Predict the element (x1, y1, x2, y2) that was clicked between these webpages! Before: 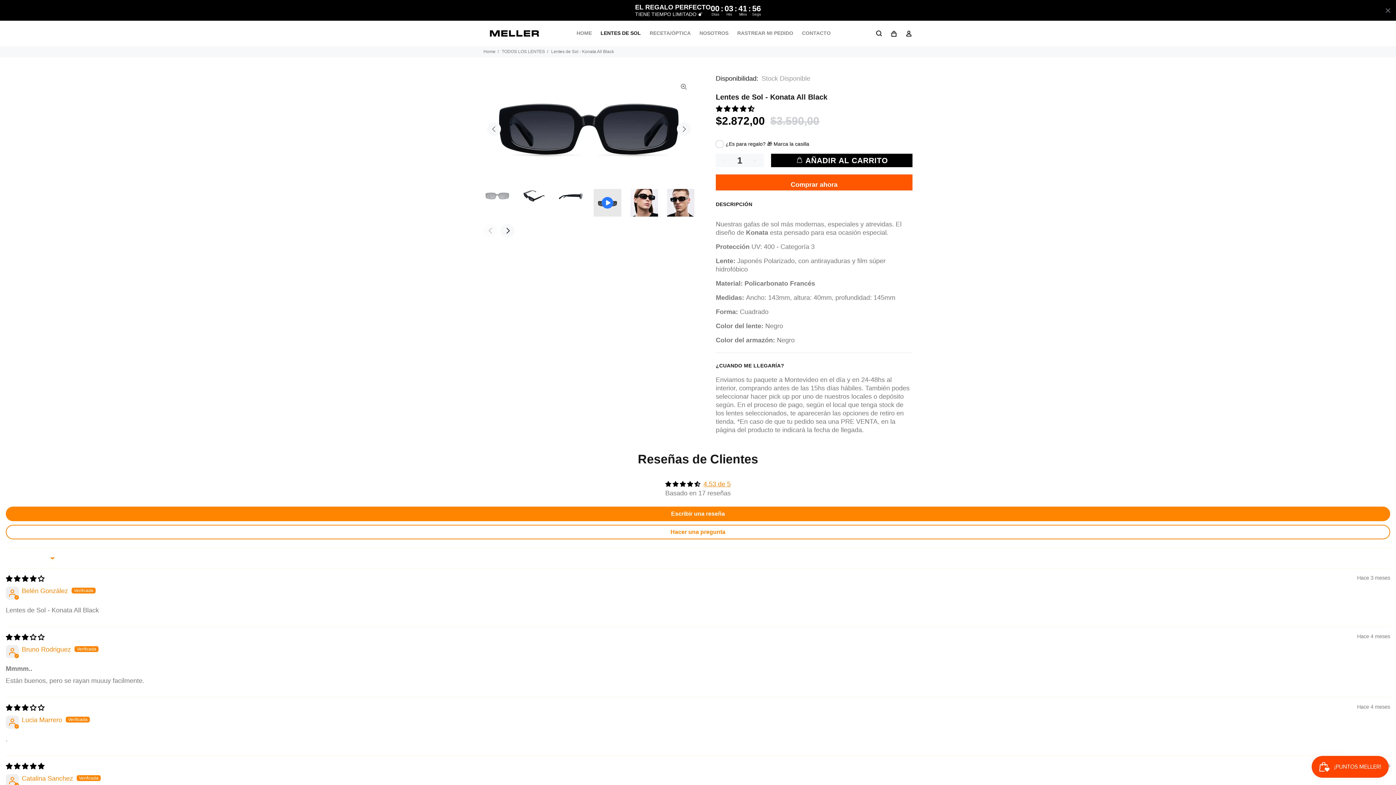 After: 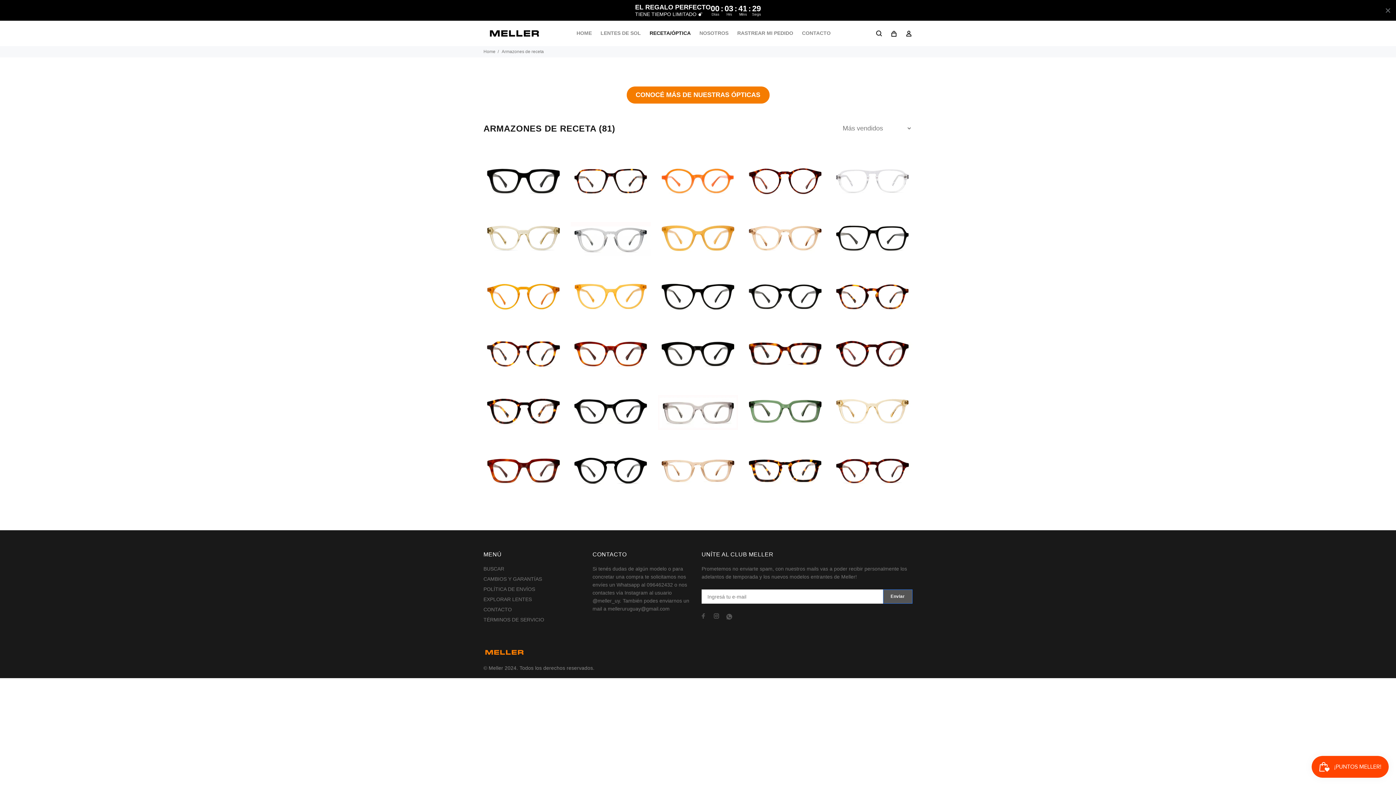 Action: label: RECETA/ÓPTICA bbox: (645, 27, 695, 39)